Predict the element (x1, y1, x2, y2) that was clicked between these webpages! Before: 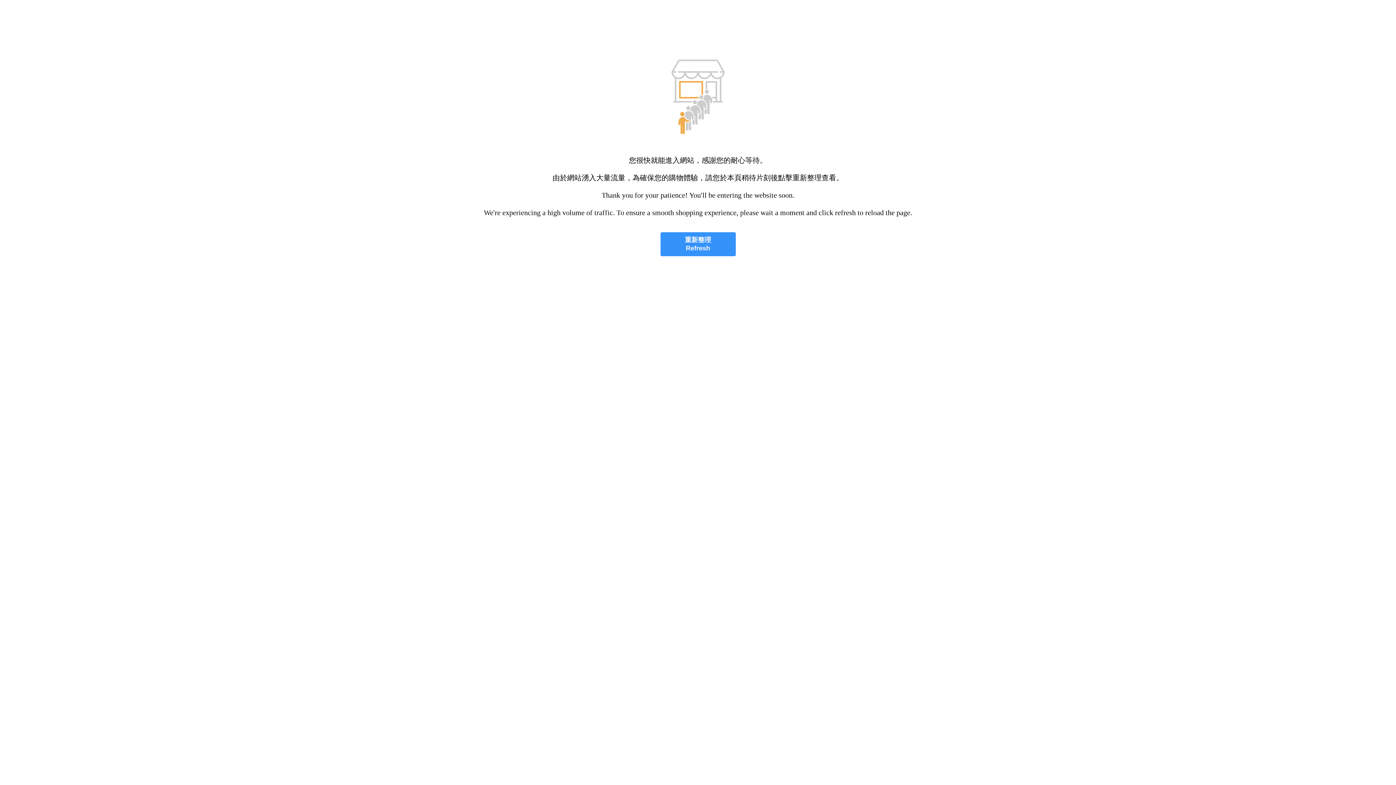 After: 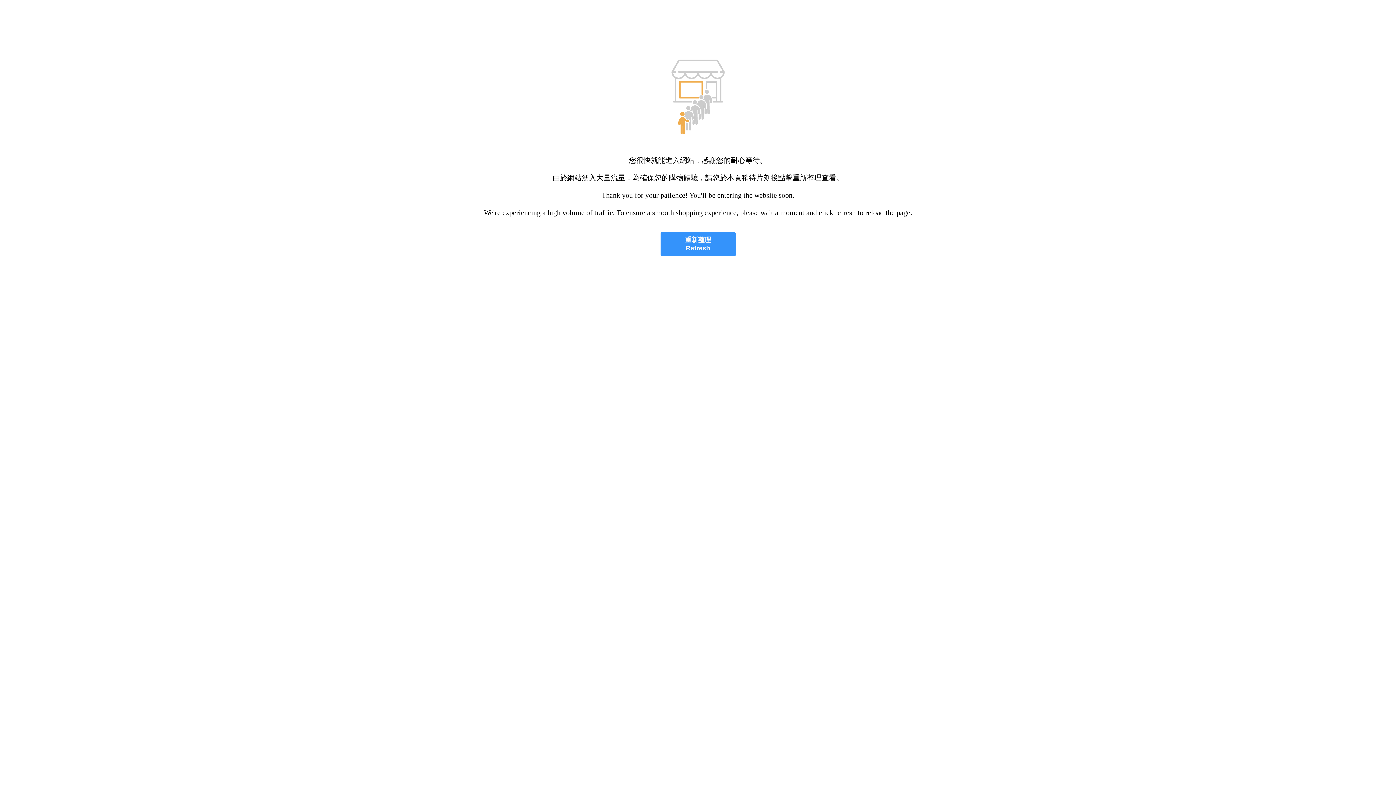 Action: label: 重新整理
Refresh bbox: (660, 232, 735, 256)